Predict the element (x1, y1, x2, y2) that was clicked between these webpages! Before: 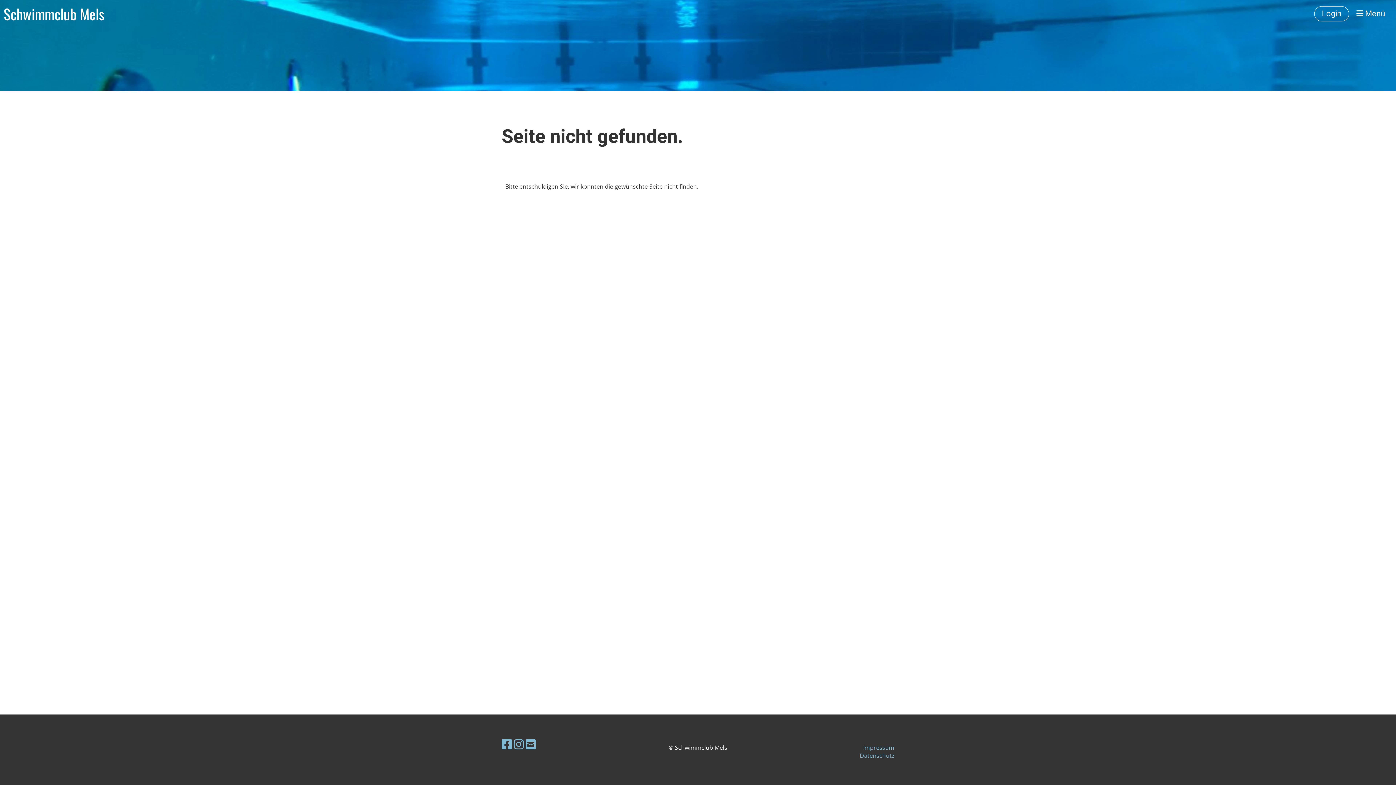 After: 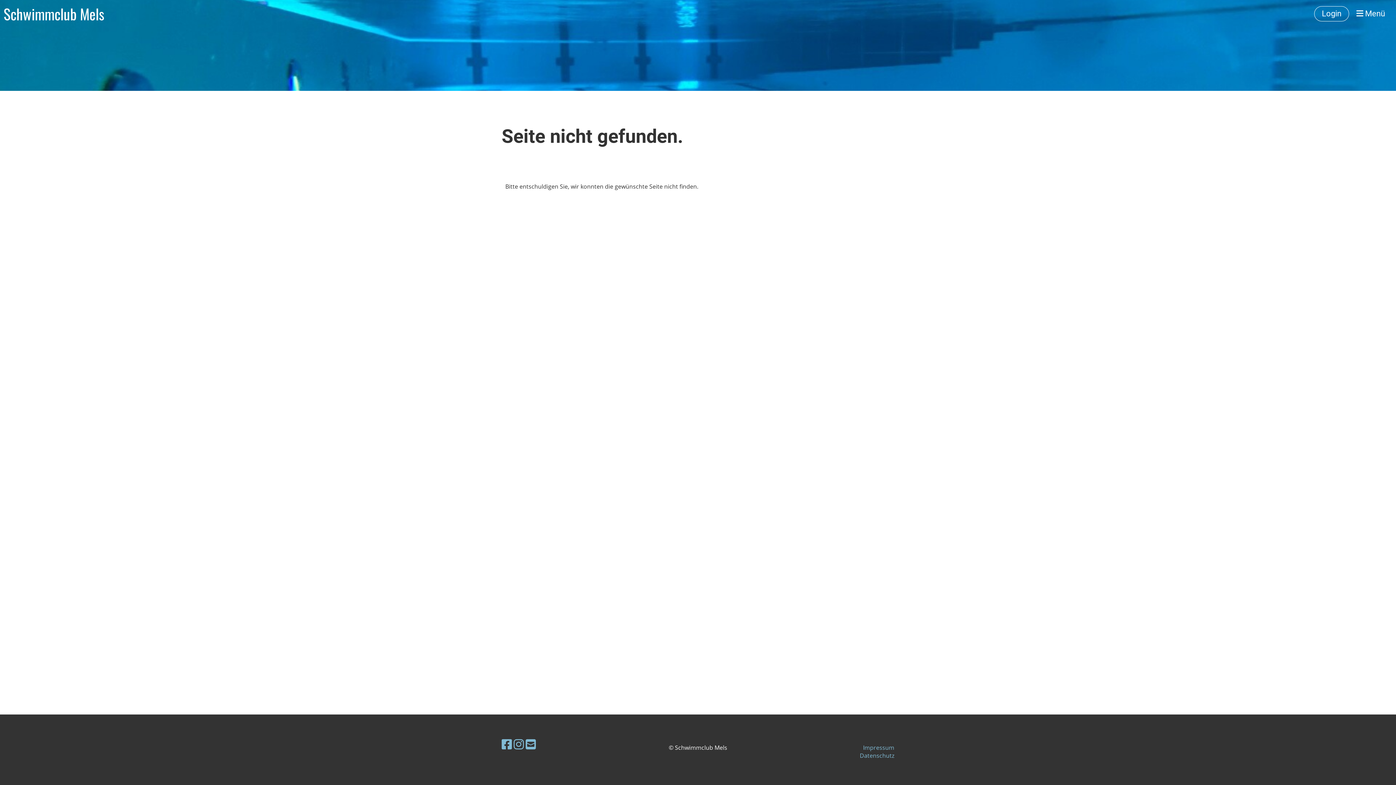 Action: bbox: (525, 736, 536, 752)